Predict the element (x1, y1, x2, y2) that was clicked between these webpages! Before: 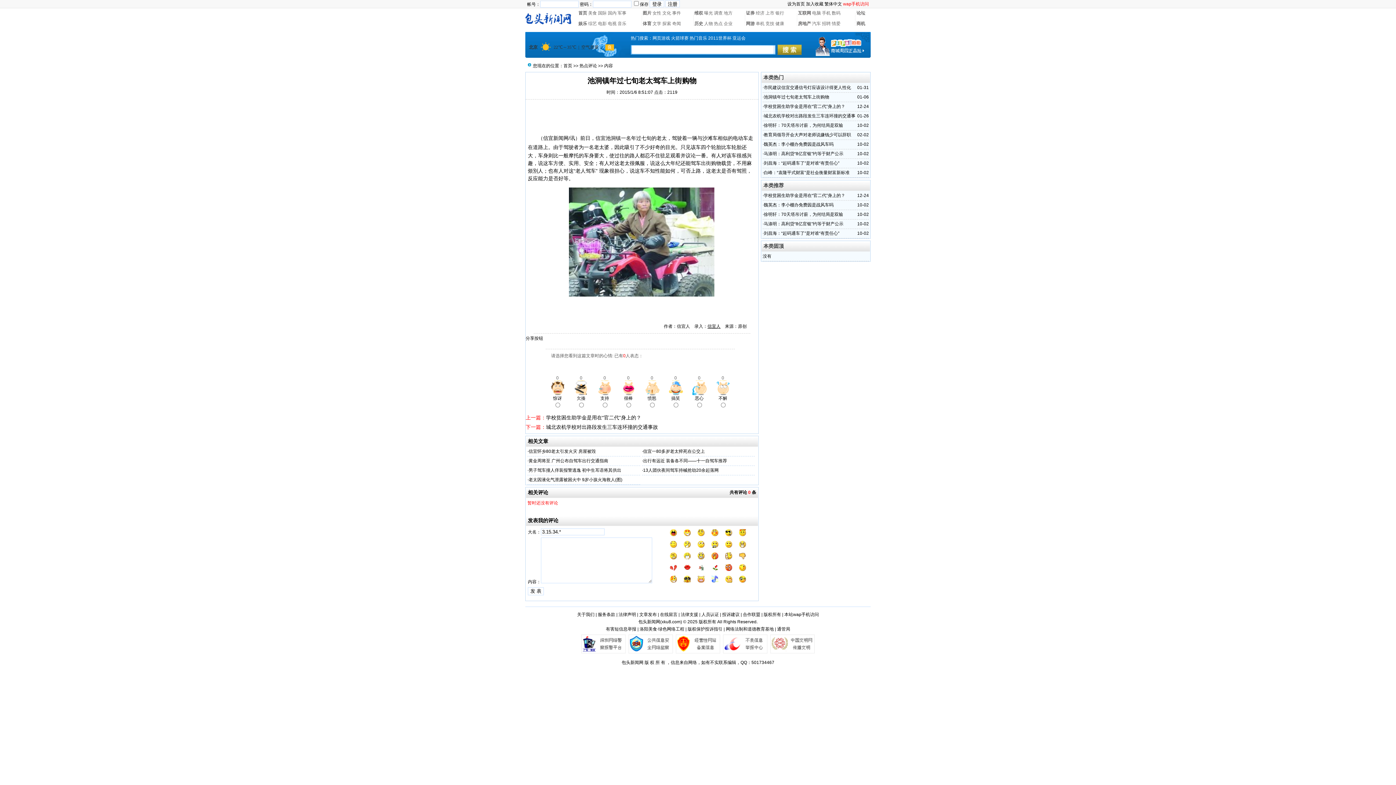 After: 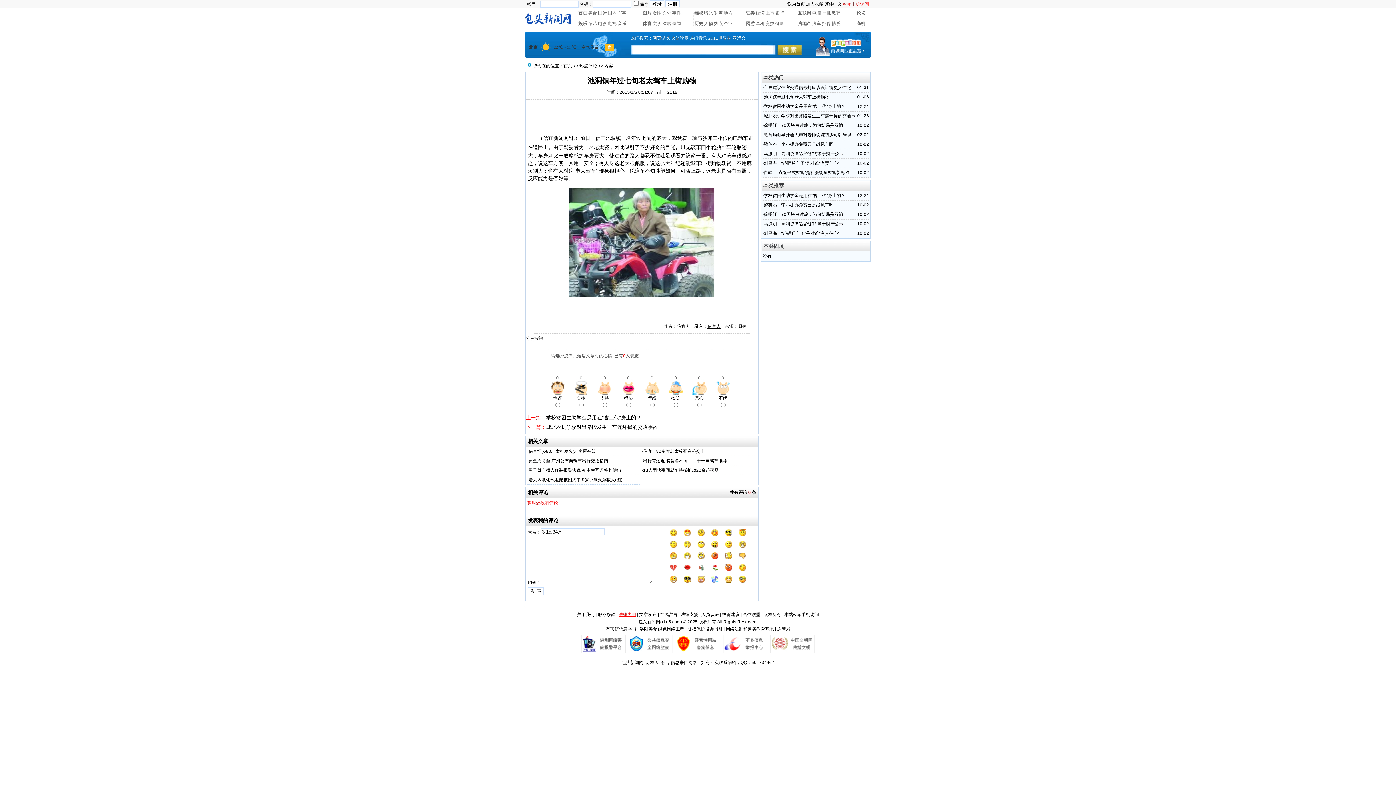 Action: bbox: (618, 612, 636, 617) label: 法律声明